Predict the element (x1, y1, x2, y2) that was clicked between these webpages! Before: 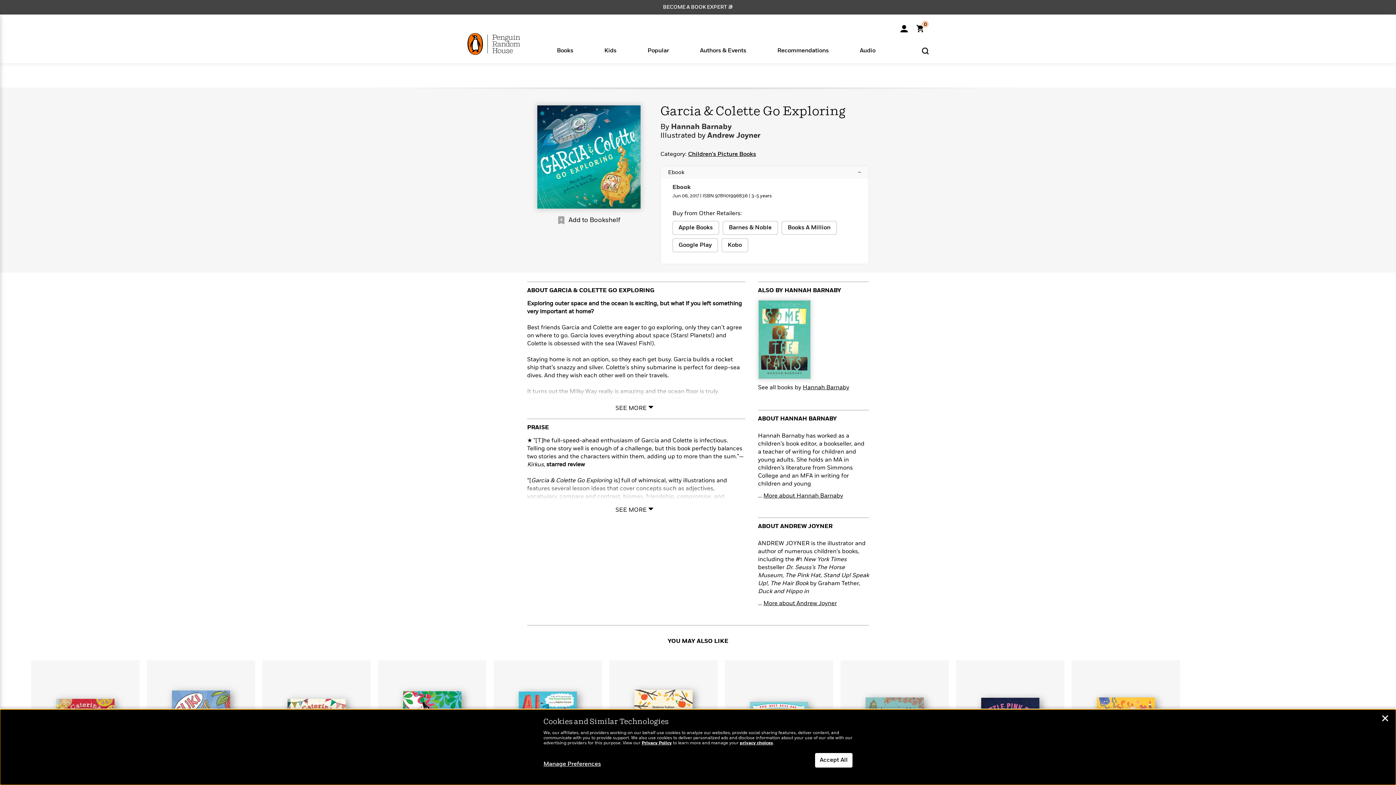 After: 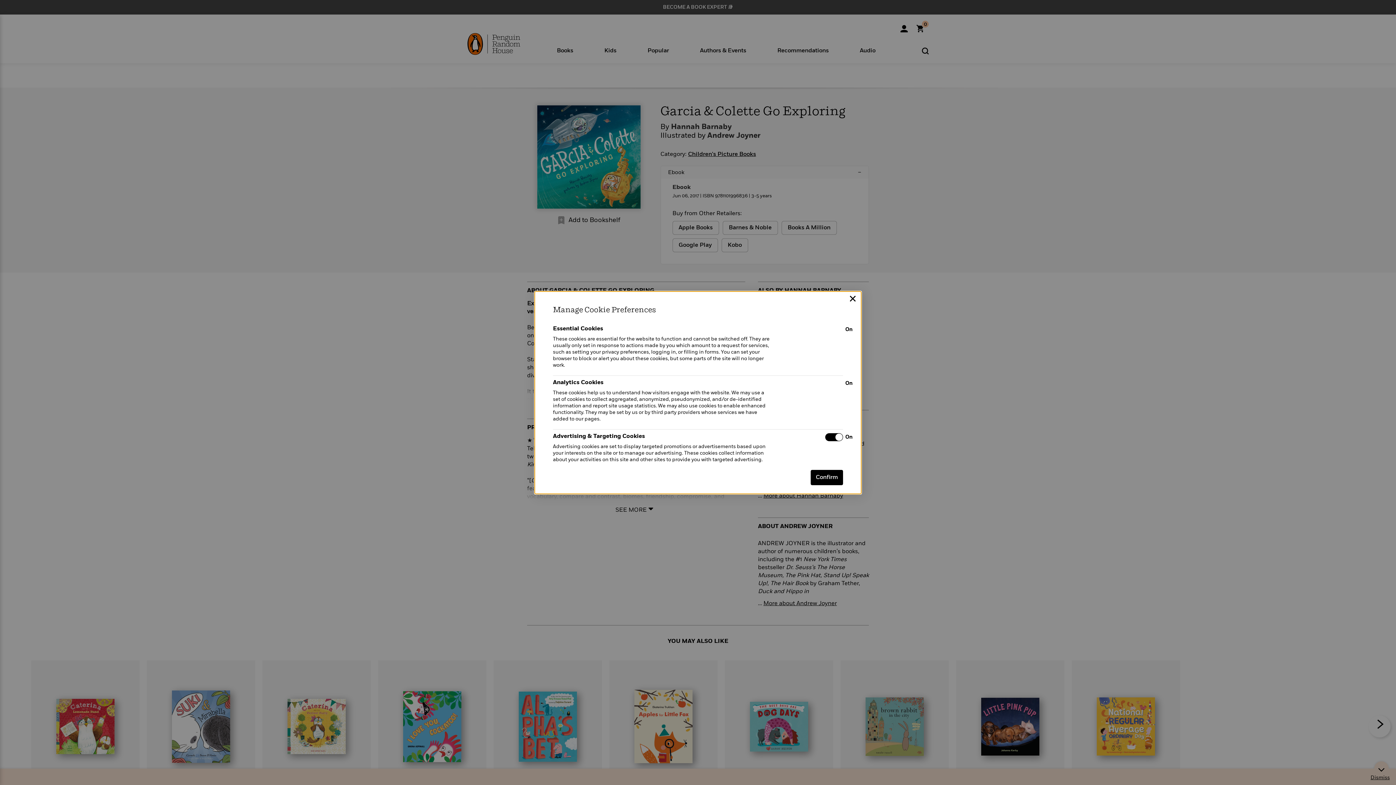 Action: label: Manage Preferences bbox: (543, 761, 601, 768)